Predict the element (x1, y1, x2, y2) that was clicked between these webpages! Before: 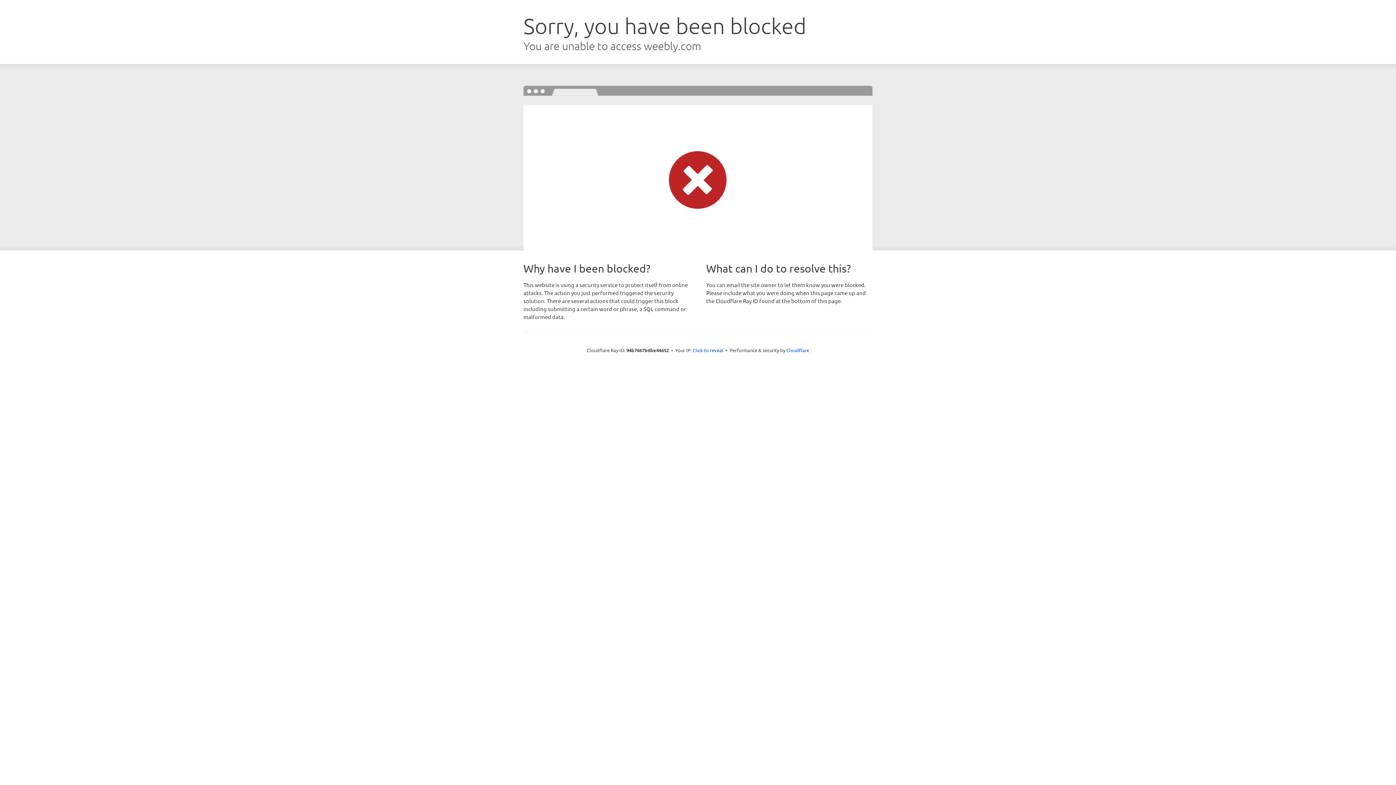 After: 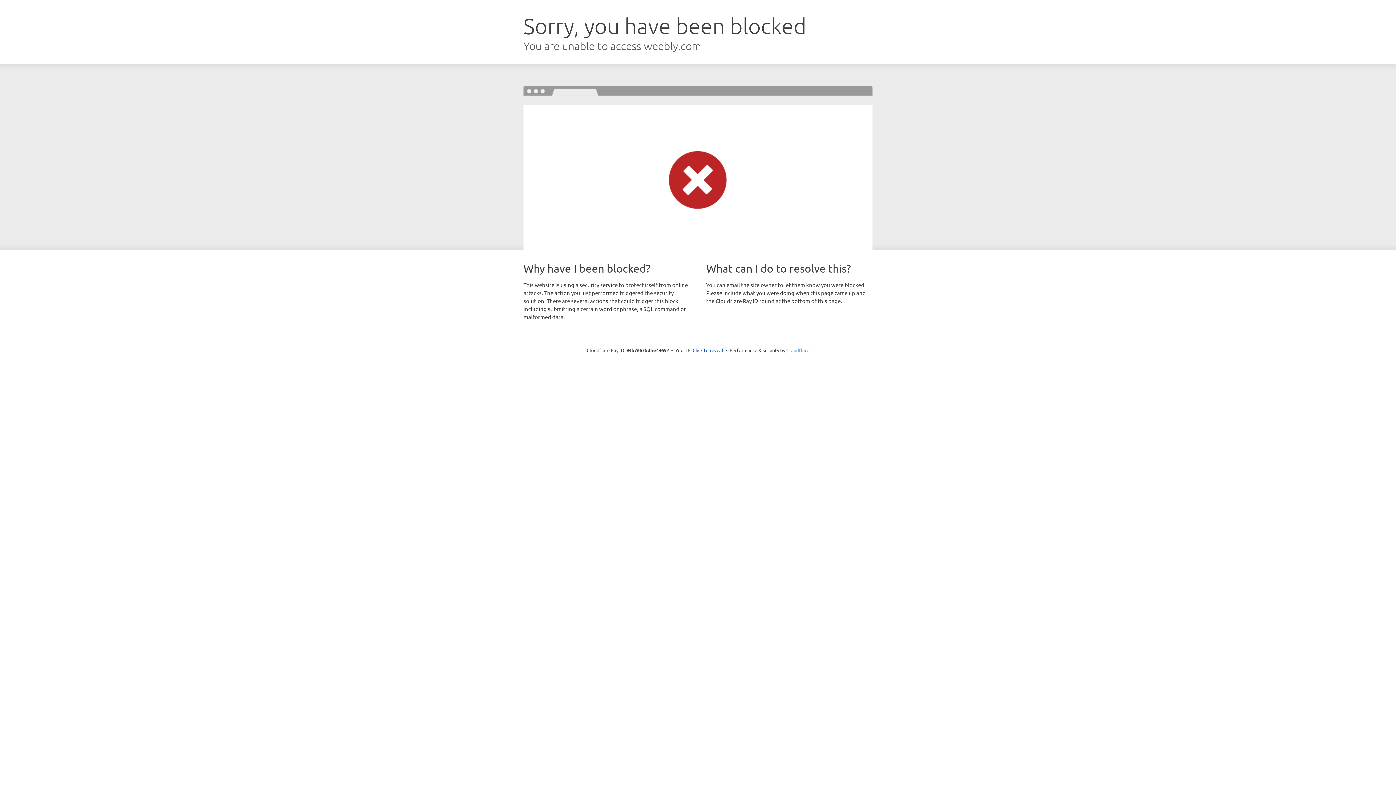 Action: label: Cloudflare bbox: (786, 347, 809, 353)